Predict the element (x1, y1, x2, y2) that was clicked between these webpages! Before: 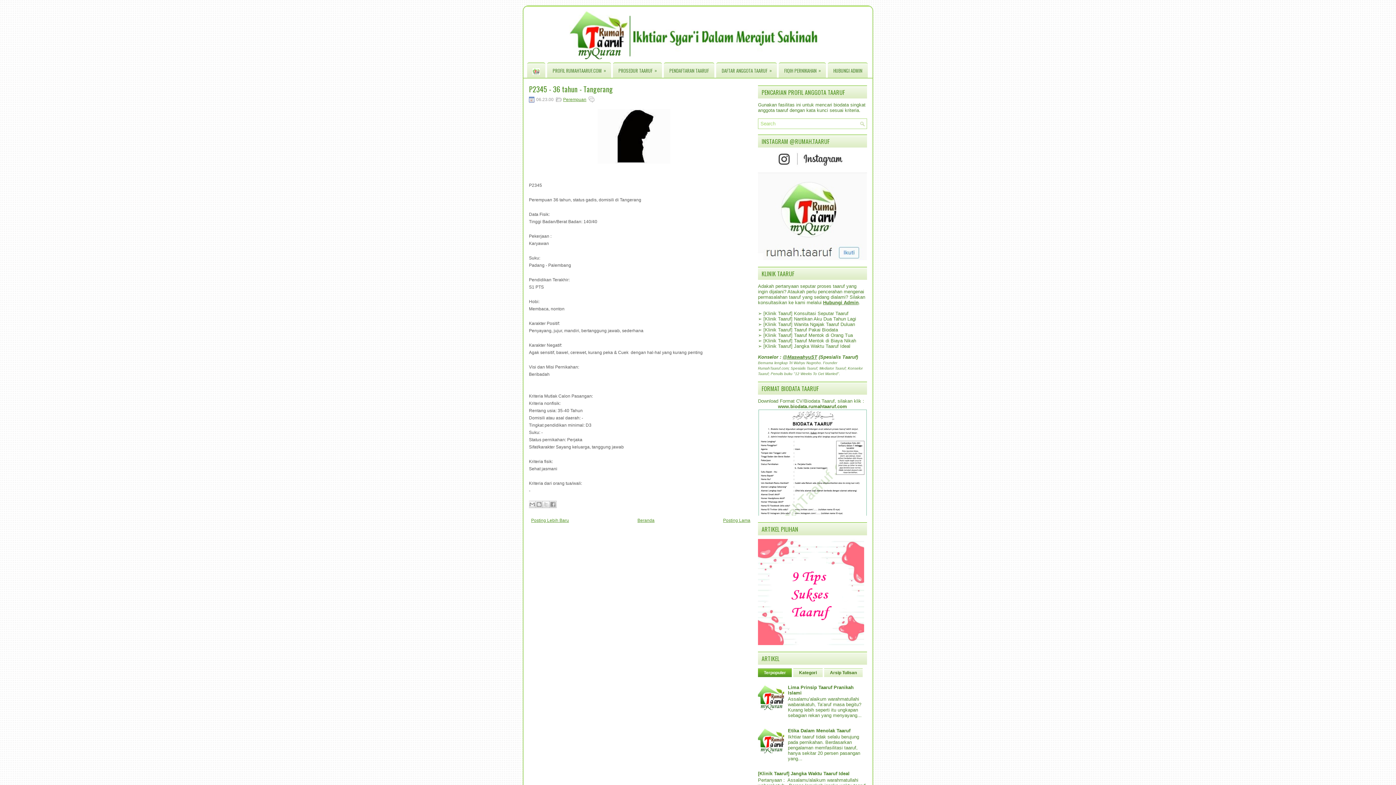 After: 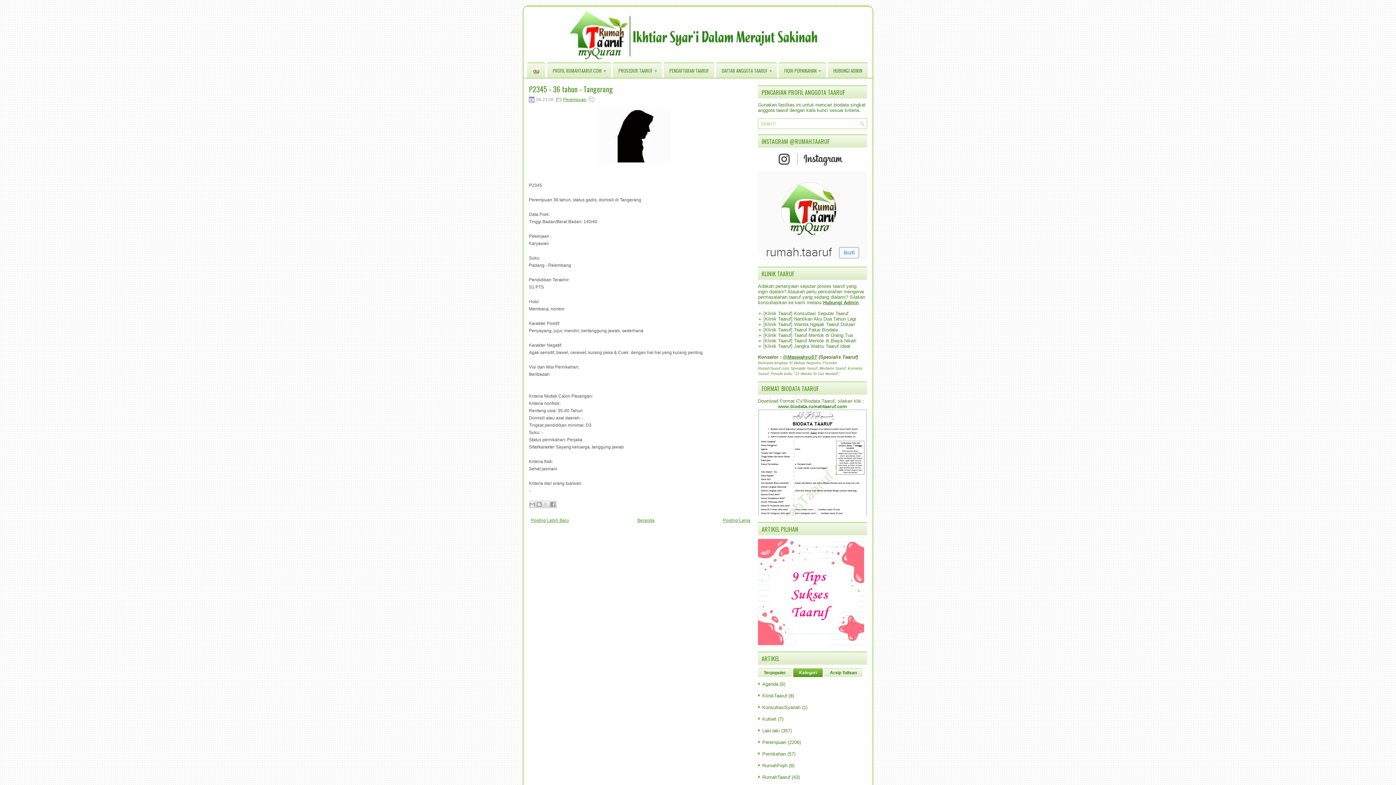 Action: bbox: (793, 668, 822, 677) label: Kategori